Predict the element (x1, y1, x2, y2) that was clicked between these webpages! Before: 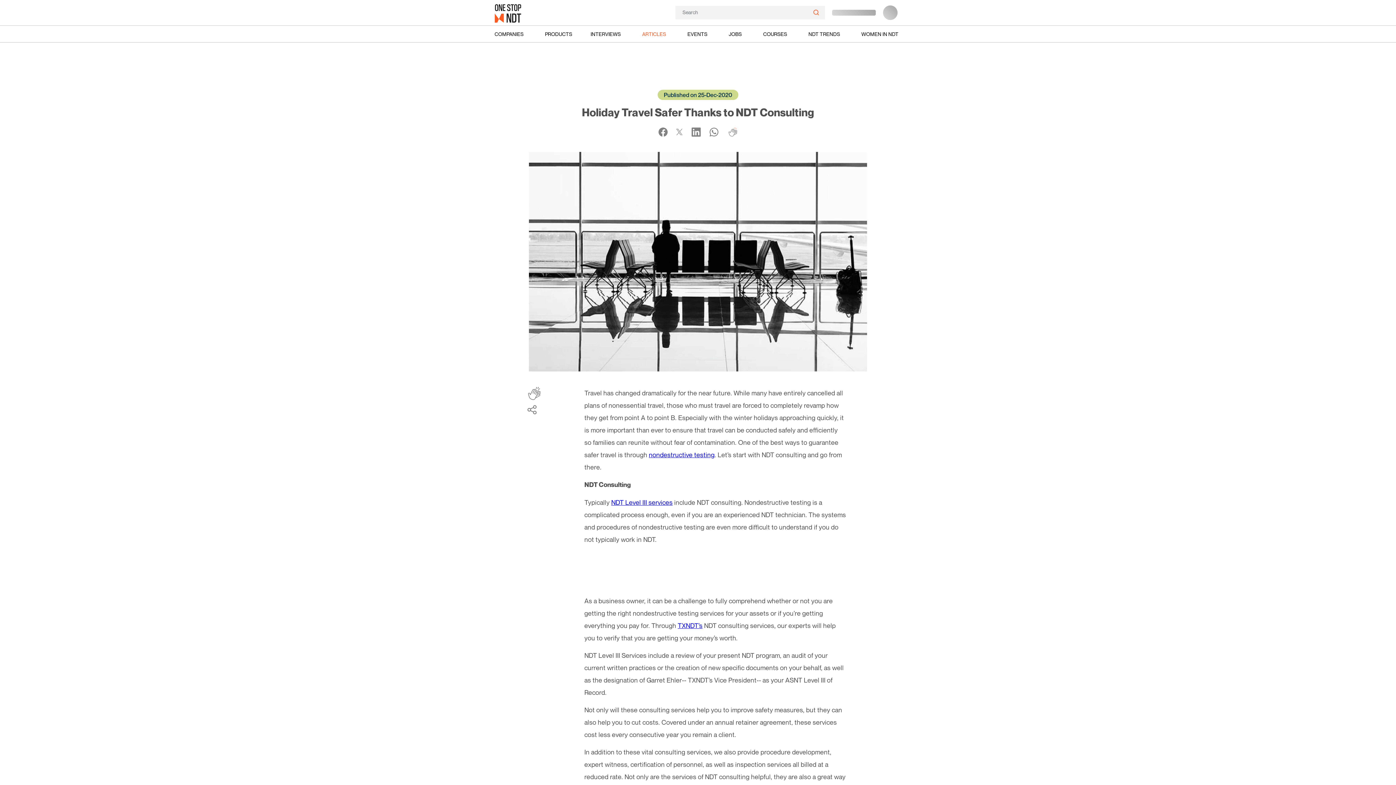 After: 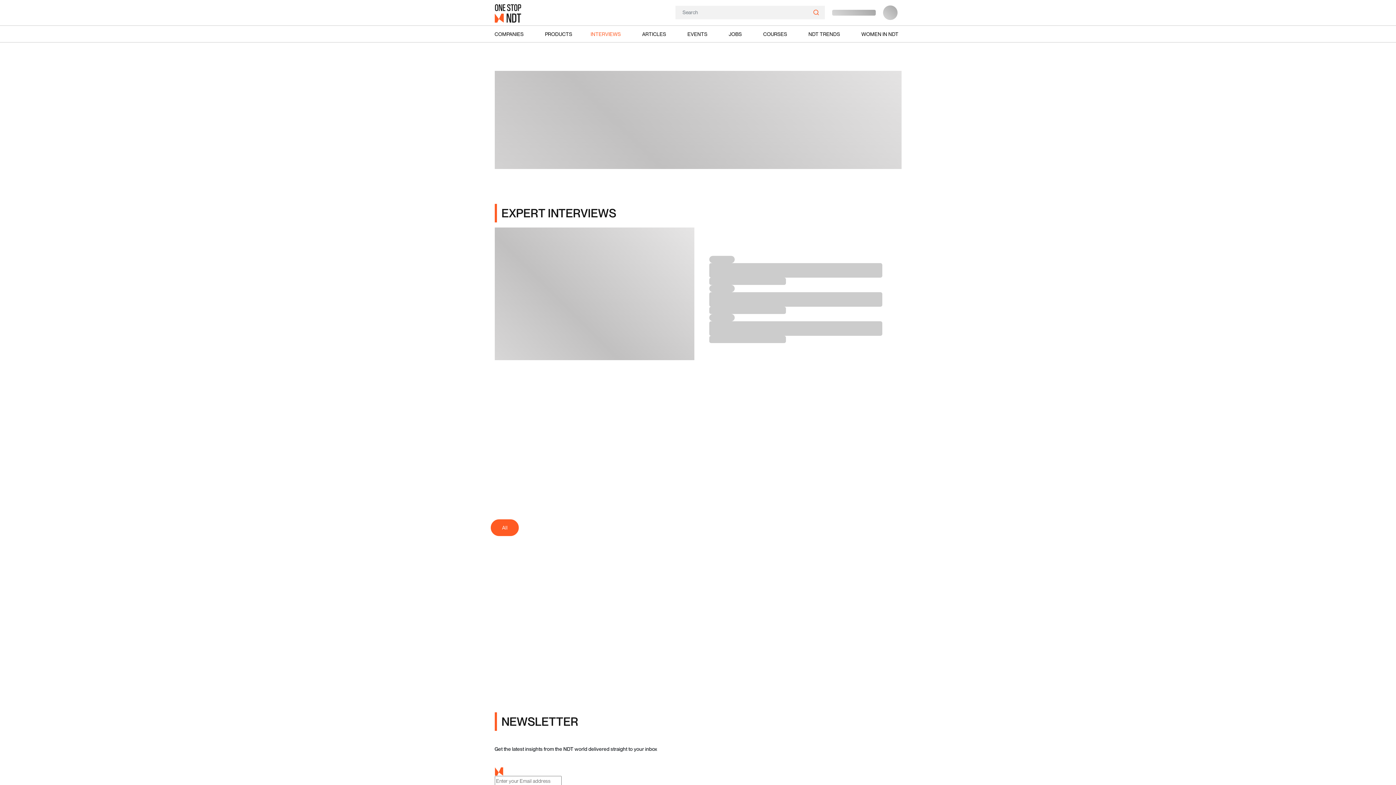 Action: label: INTERVIEWS bbox: (590, 28, 623, 39)